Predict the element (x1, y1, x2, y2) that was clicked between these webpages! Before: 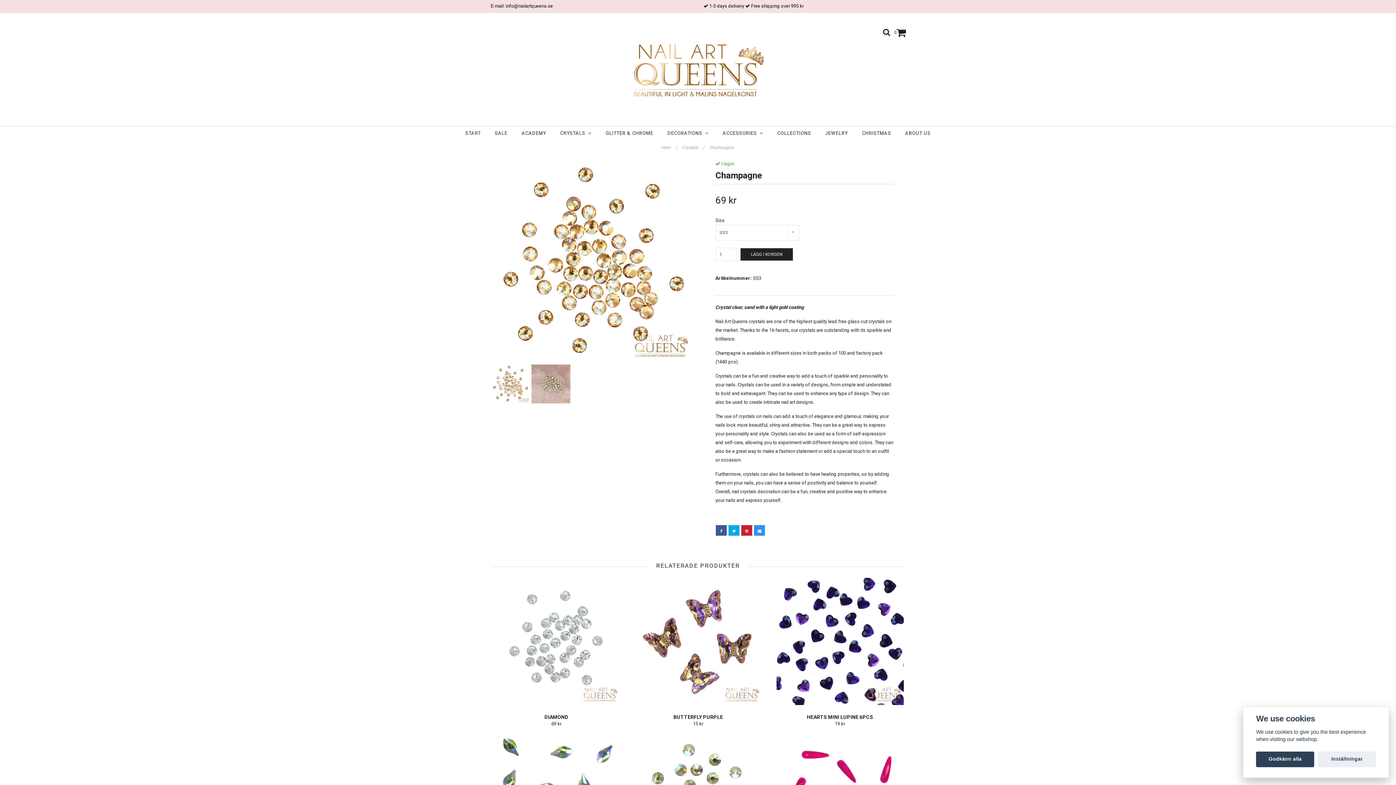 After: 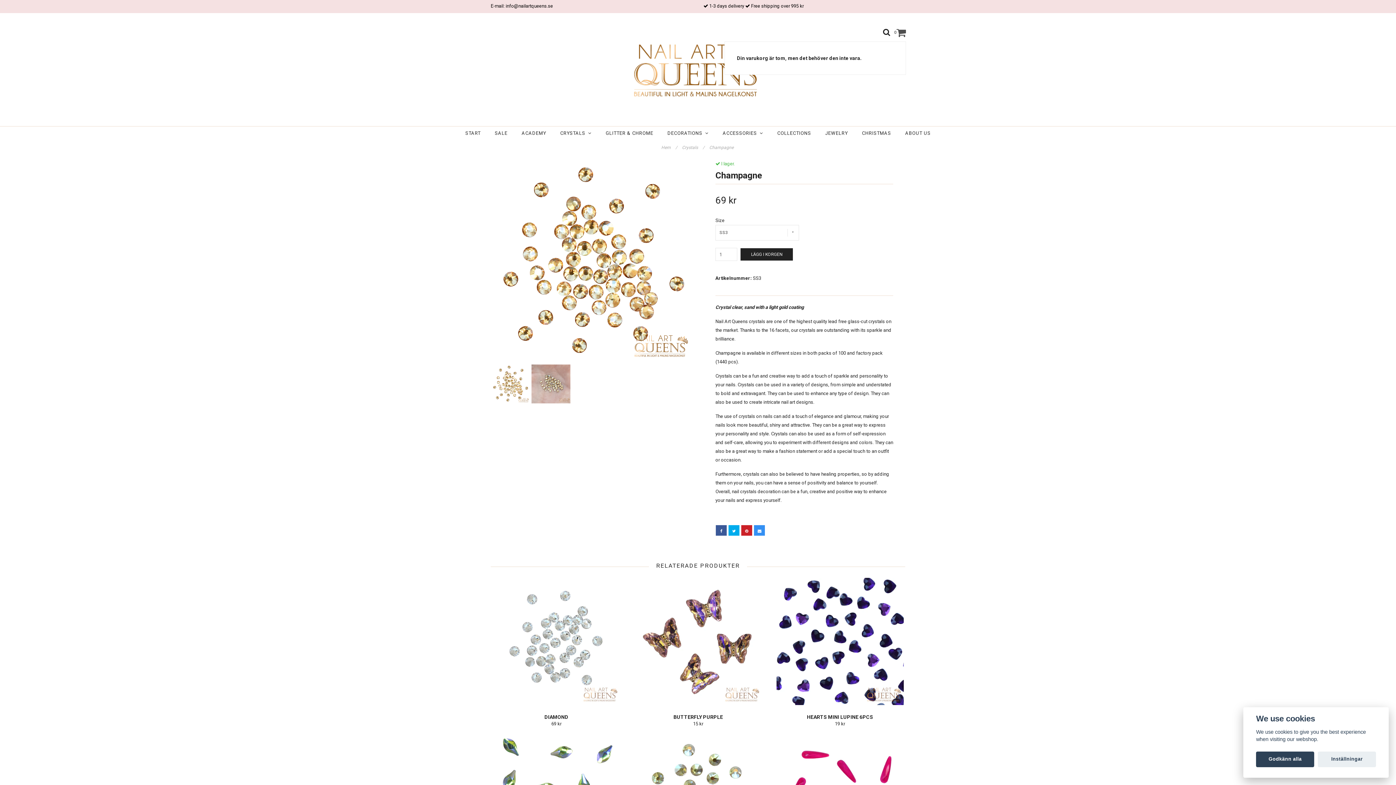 Action: bbox: (896, 27, 906, 37)